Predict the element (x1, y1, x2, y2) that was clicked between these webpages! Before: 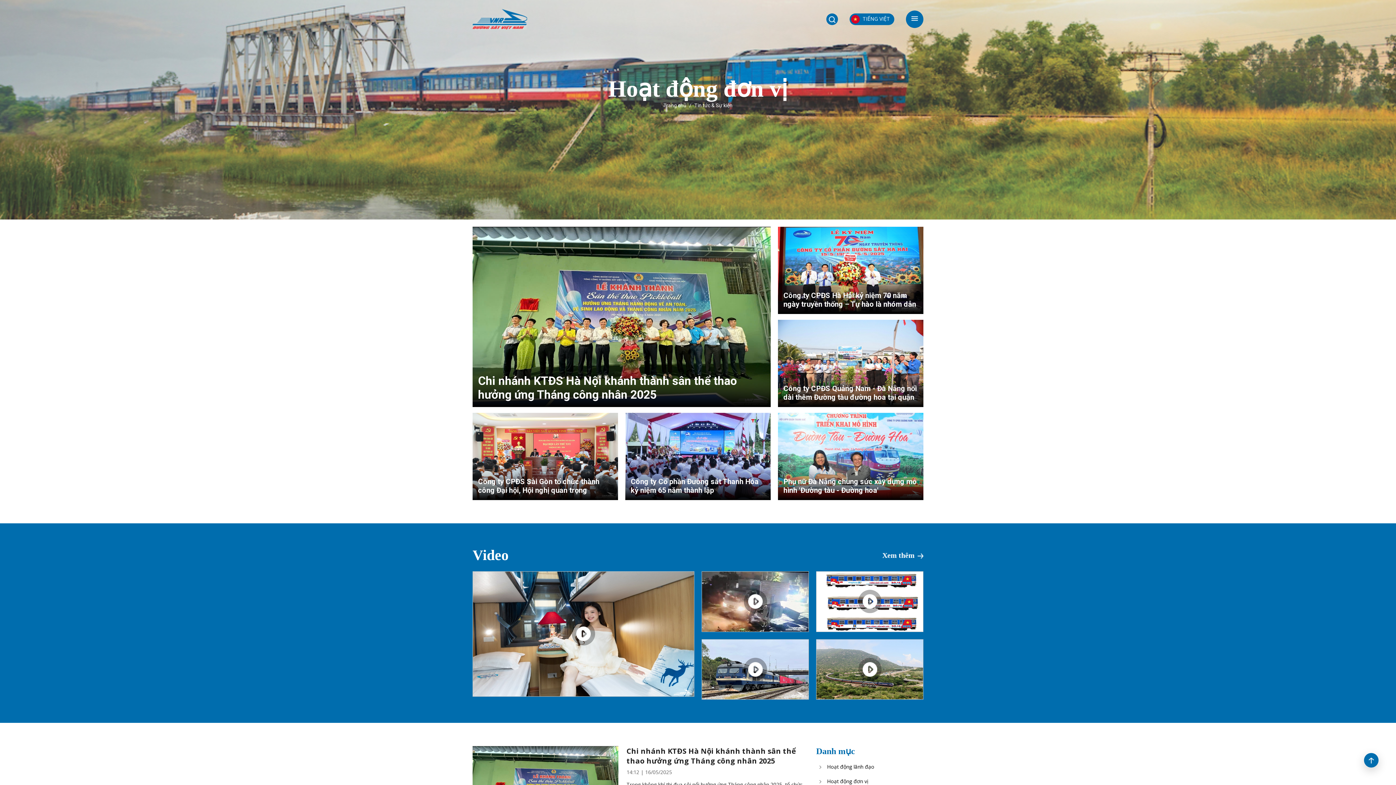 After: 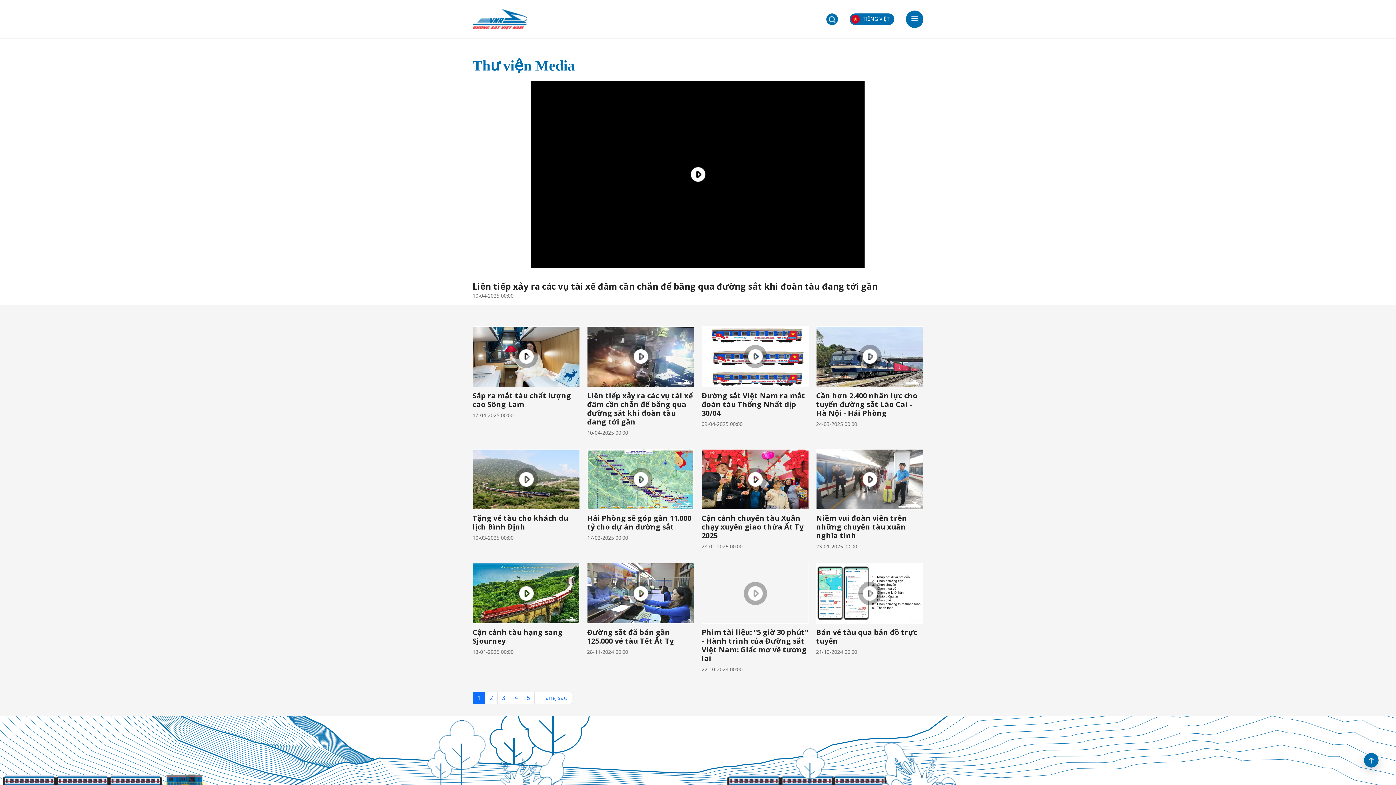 Action: bbox: (701, 571, 809, 632)